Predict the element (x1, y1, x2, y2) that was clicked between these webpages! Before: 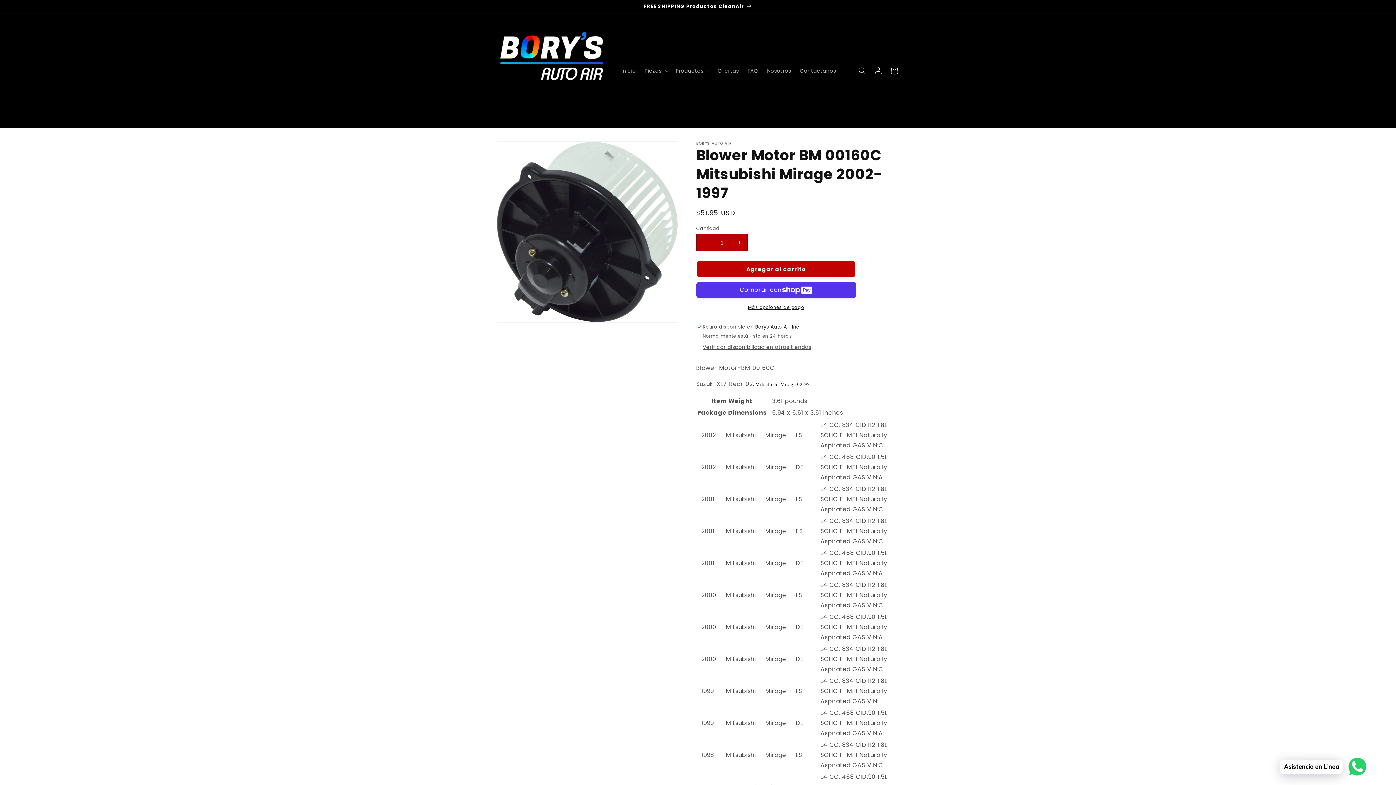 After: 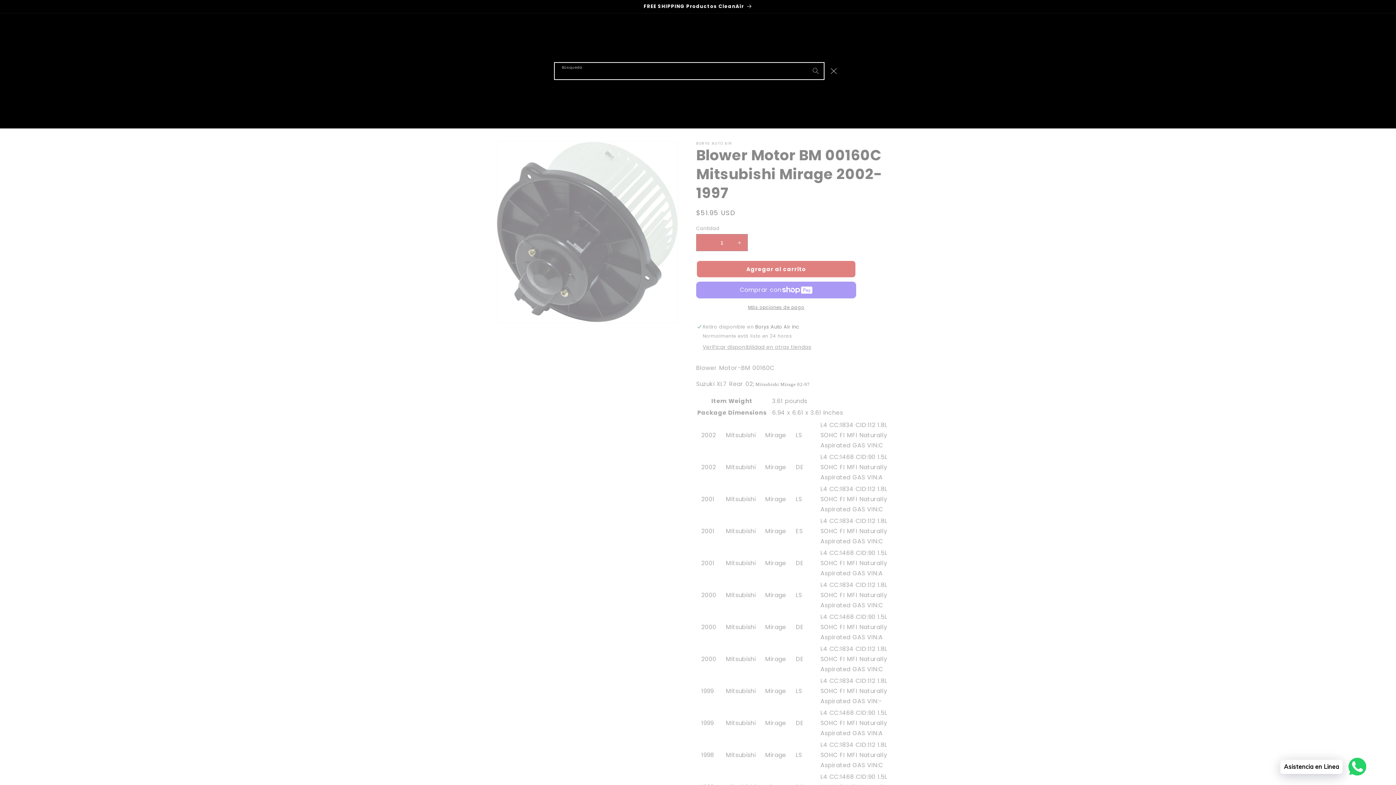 Action: label: Búsqueda bbox: (854, 62, 870, 78)